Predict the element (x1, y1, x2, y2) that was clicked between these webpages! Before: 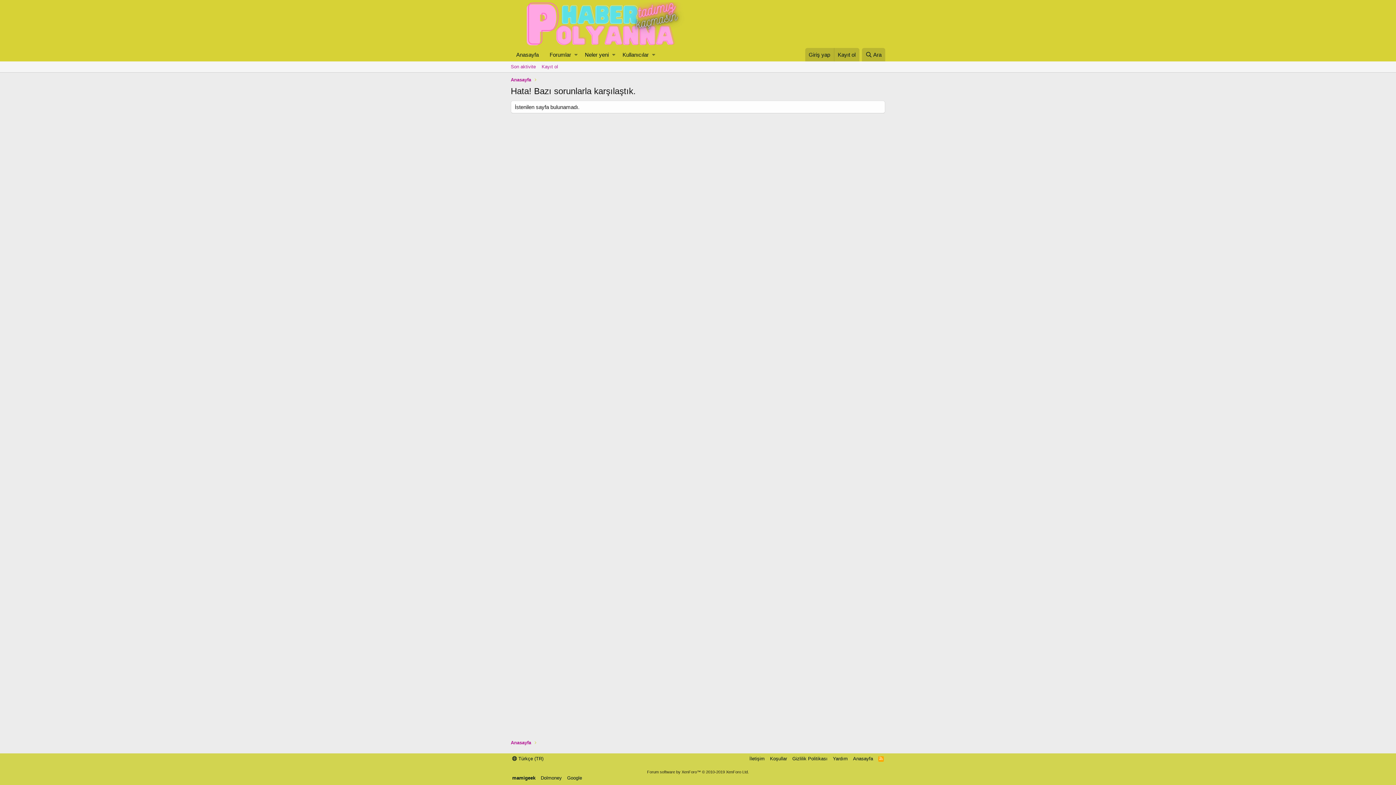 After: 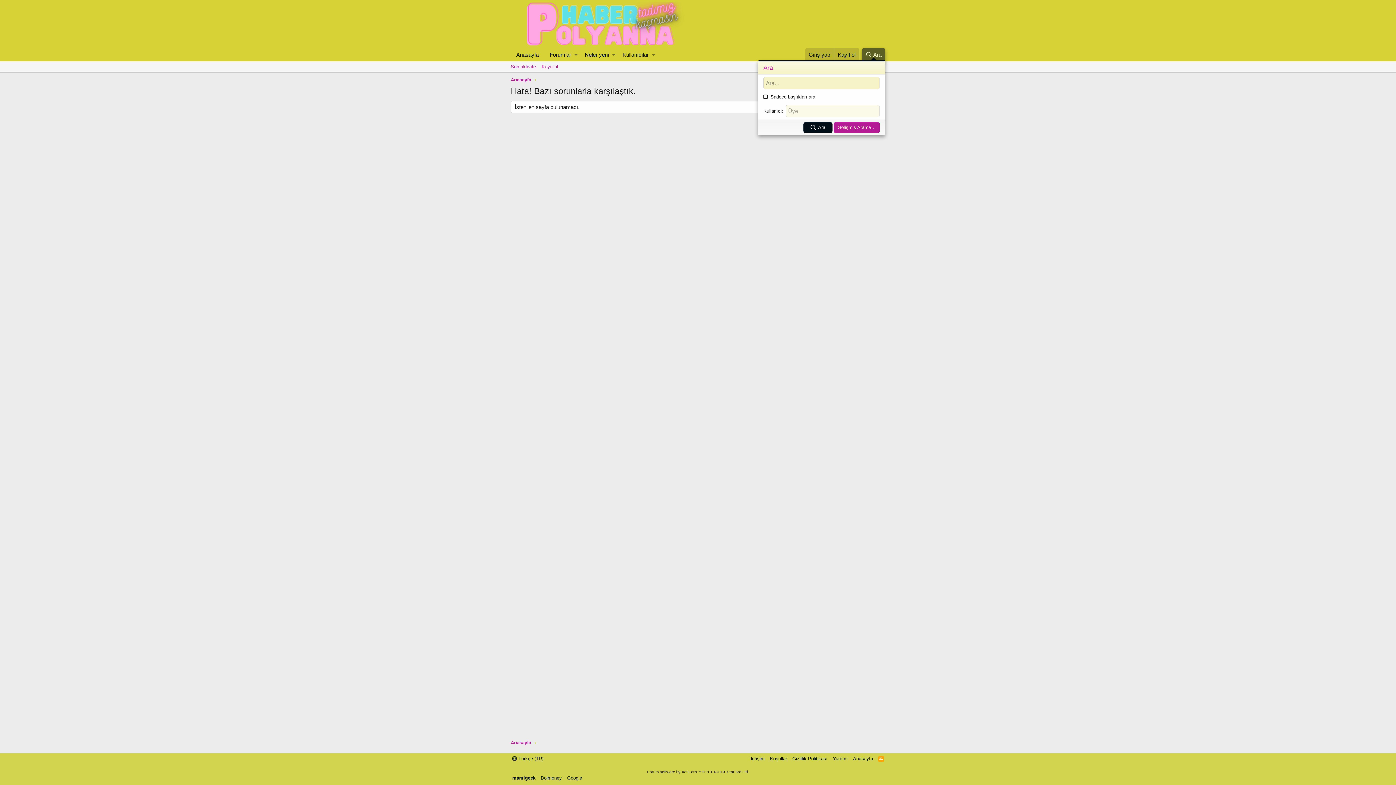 Action: label: Ara bbox: (862, 48, 885, 61)